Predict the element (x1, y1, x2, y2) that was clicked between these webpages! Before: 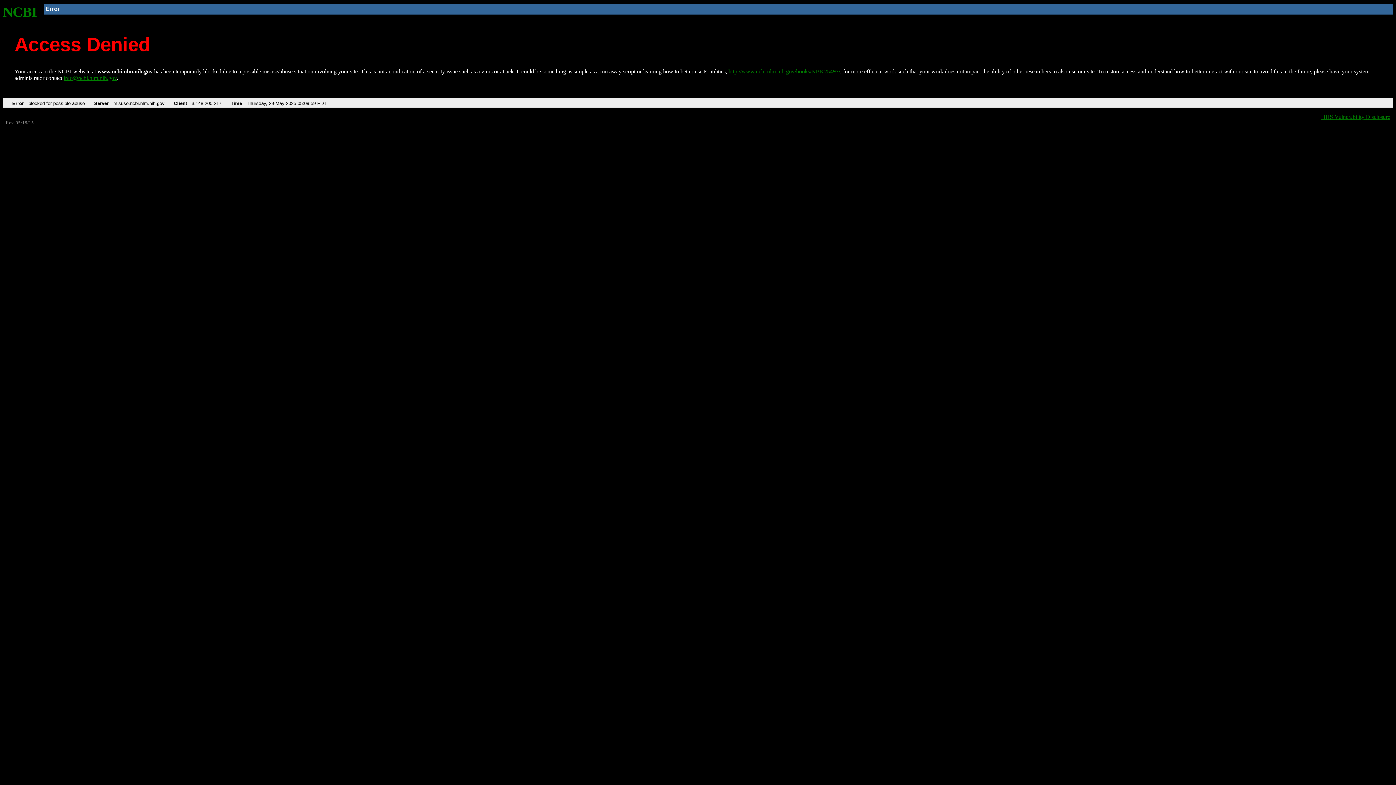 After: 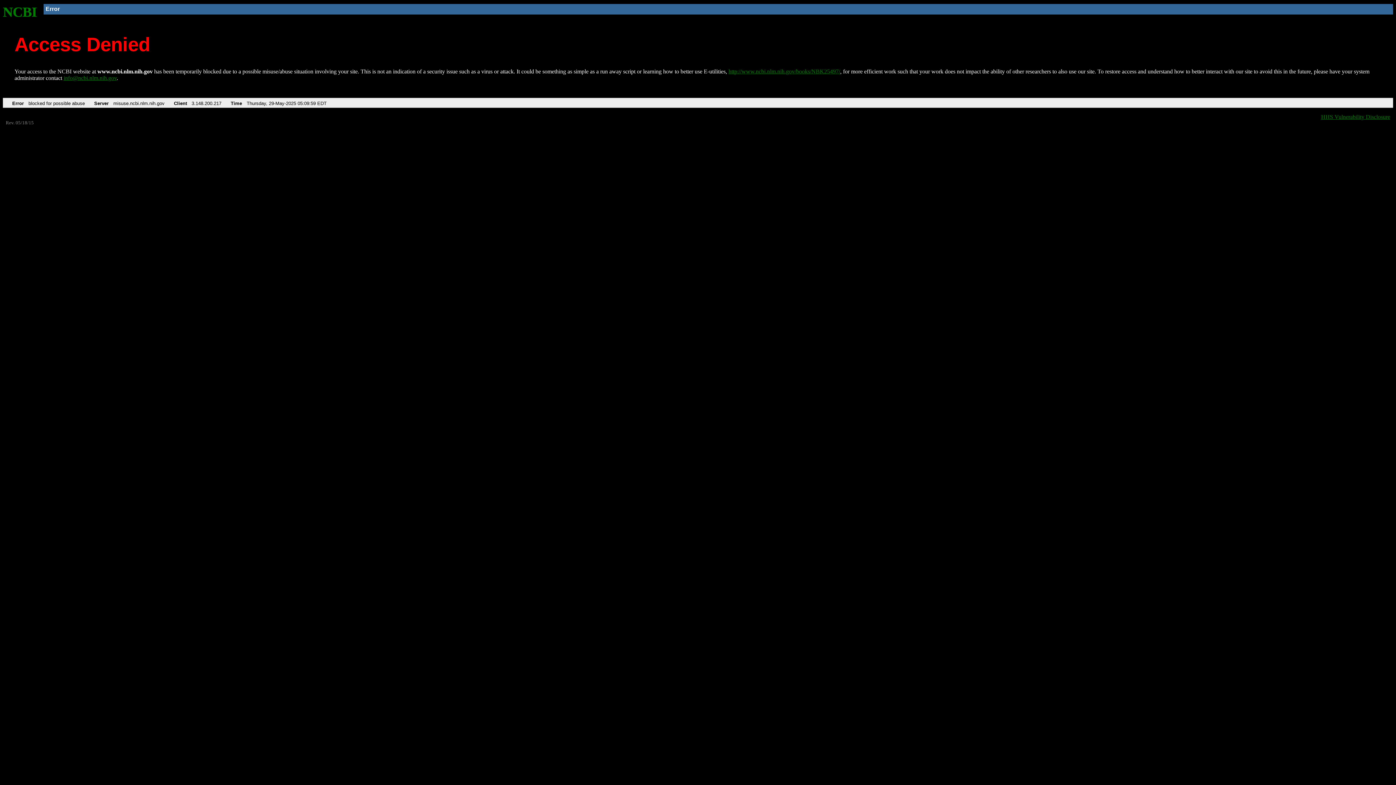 Action: bbox: (63, 75, 116, 81) label: info@ncbi.nlm.nih.gov